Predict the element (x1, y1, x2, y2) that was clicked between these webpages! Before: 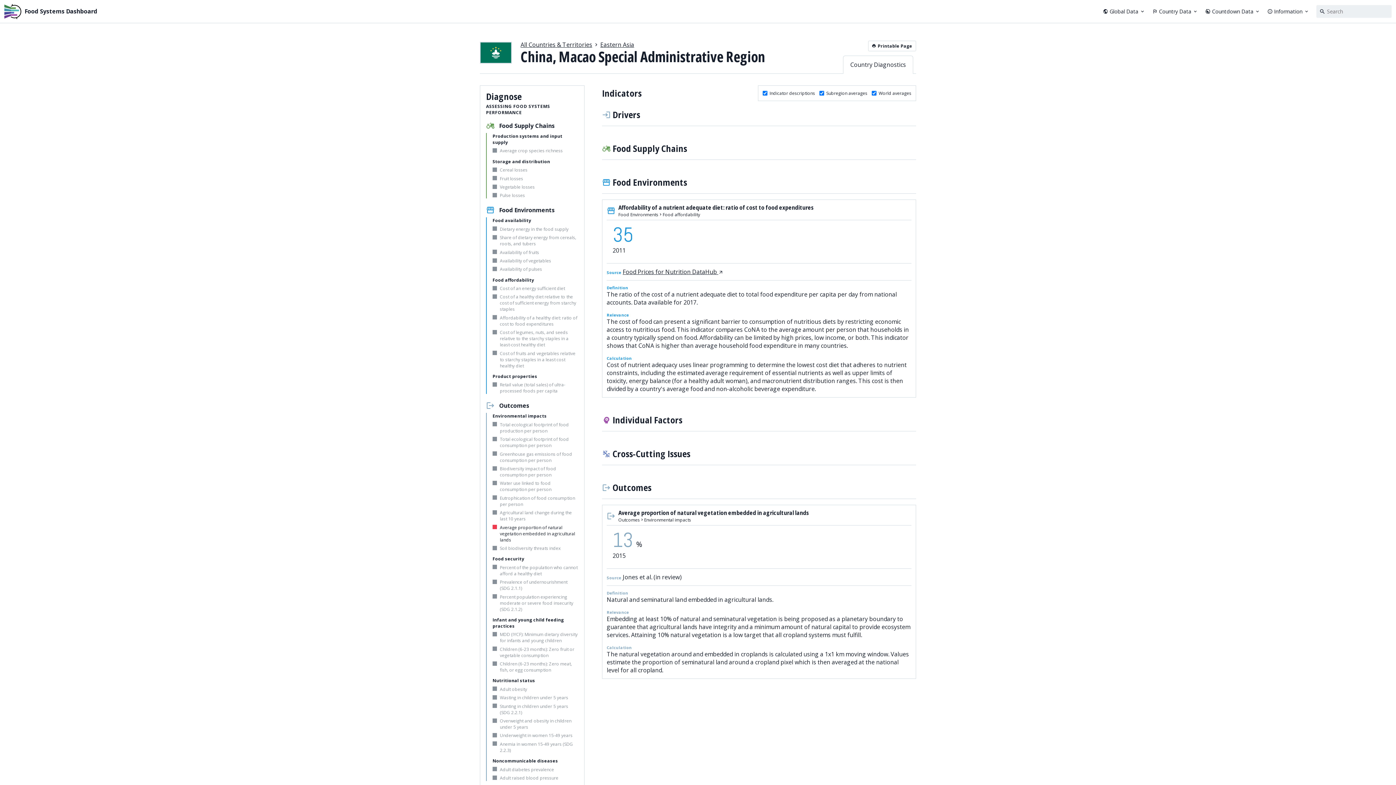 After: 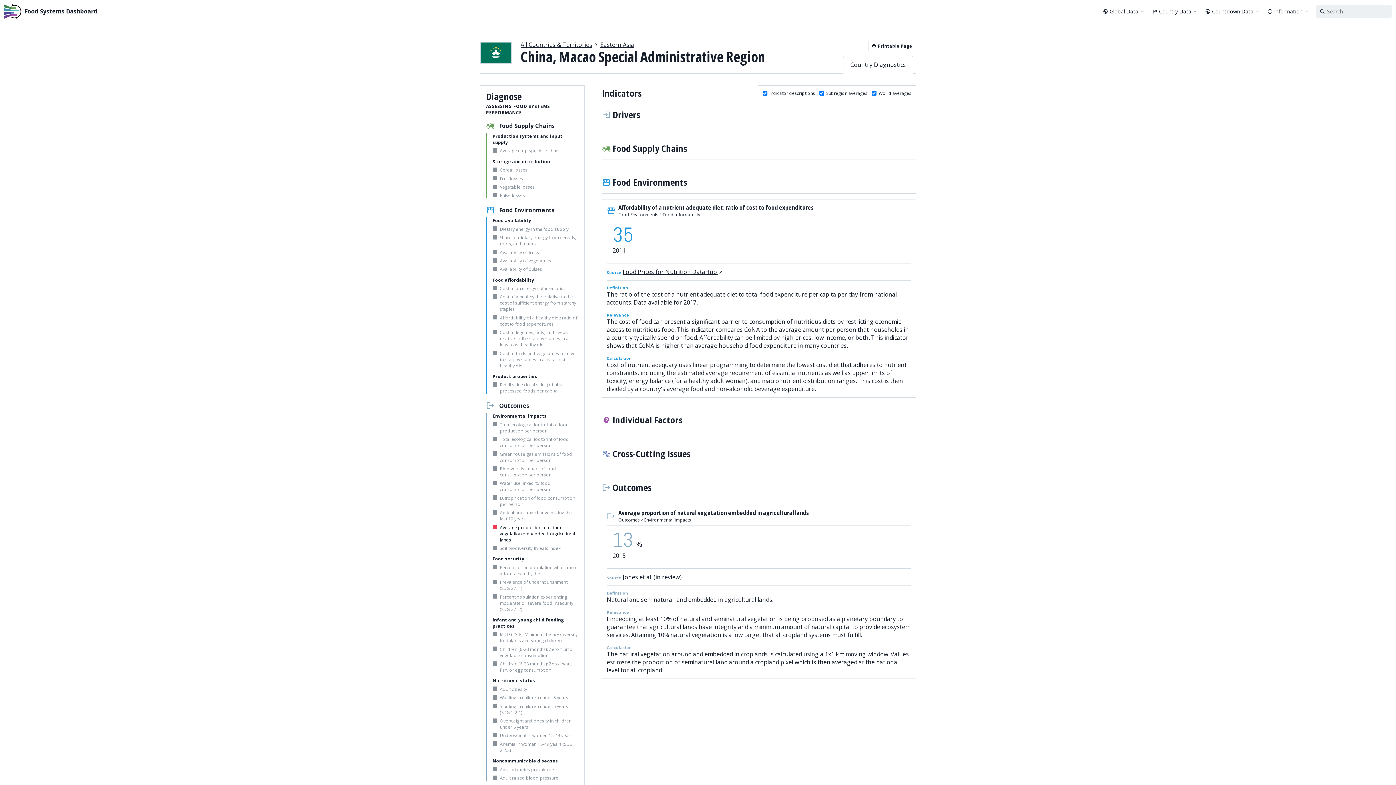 Action: bbox: (843, 55, 913, 73) label: Country Diagnostics